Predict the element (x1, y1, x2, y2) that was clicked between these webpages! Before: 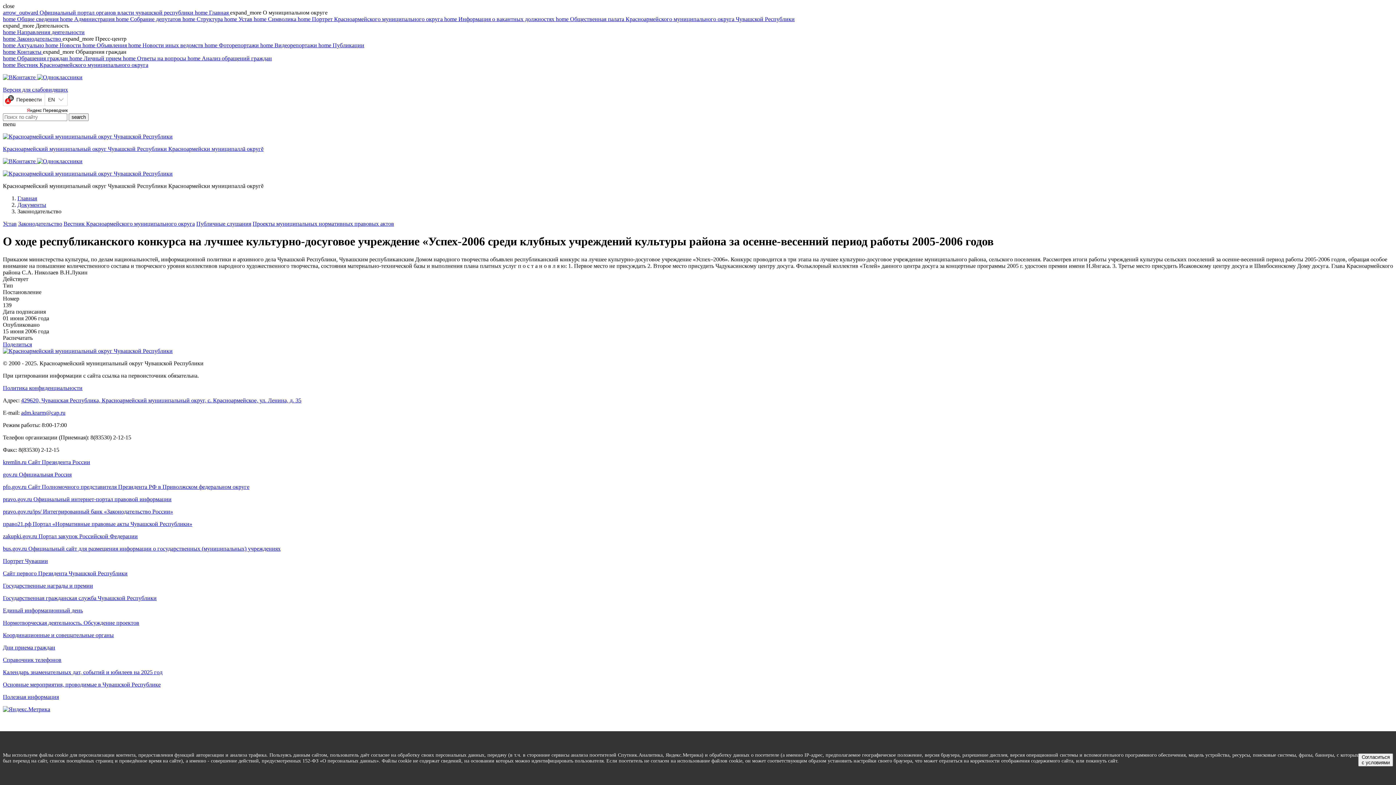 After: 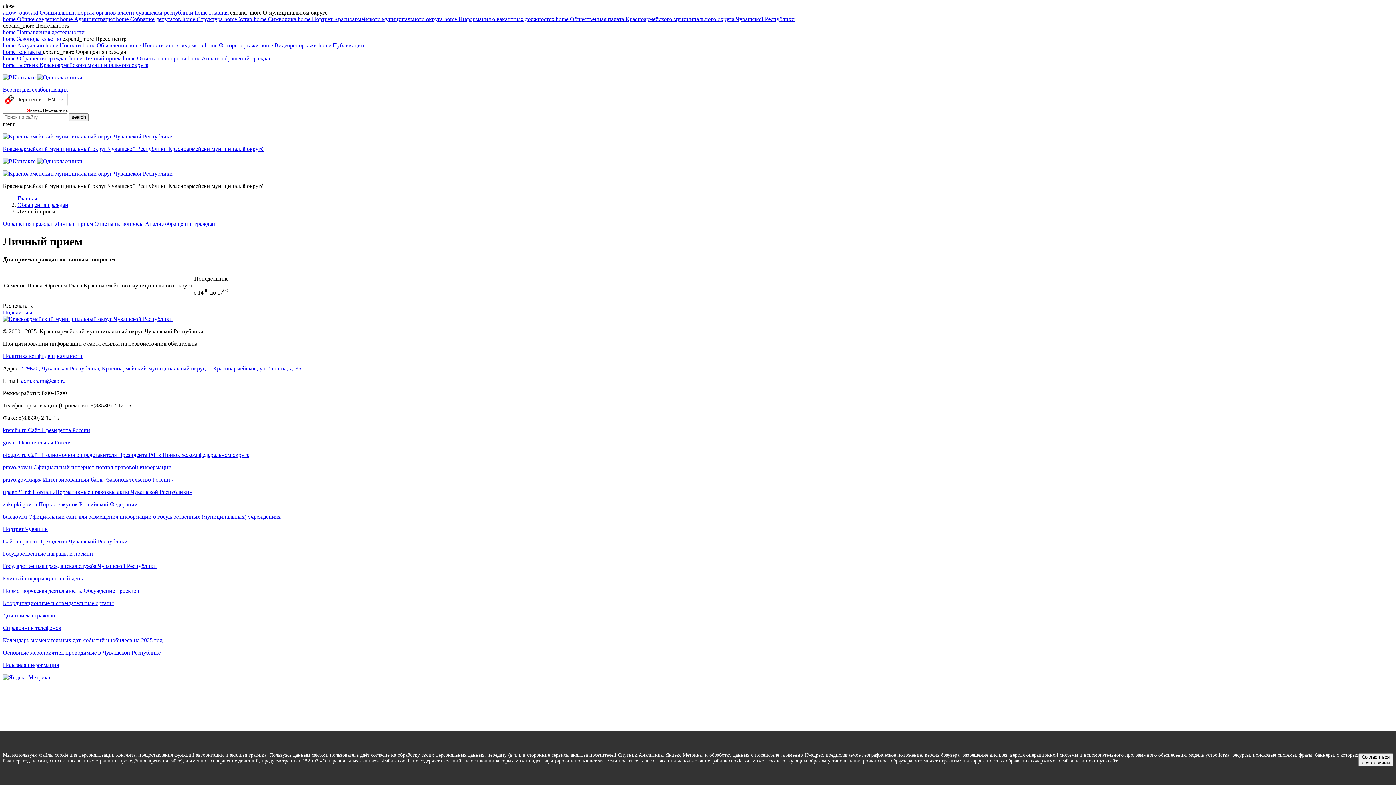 Action: bbox: (69, 55, 122, 61) label: home Личный прием 